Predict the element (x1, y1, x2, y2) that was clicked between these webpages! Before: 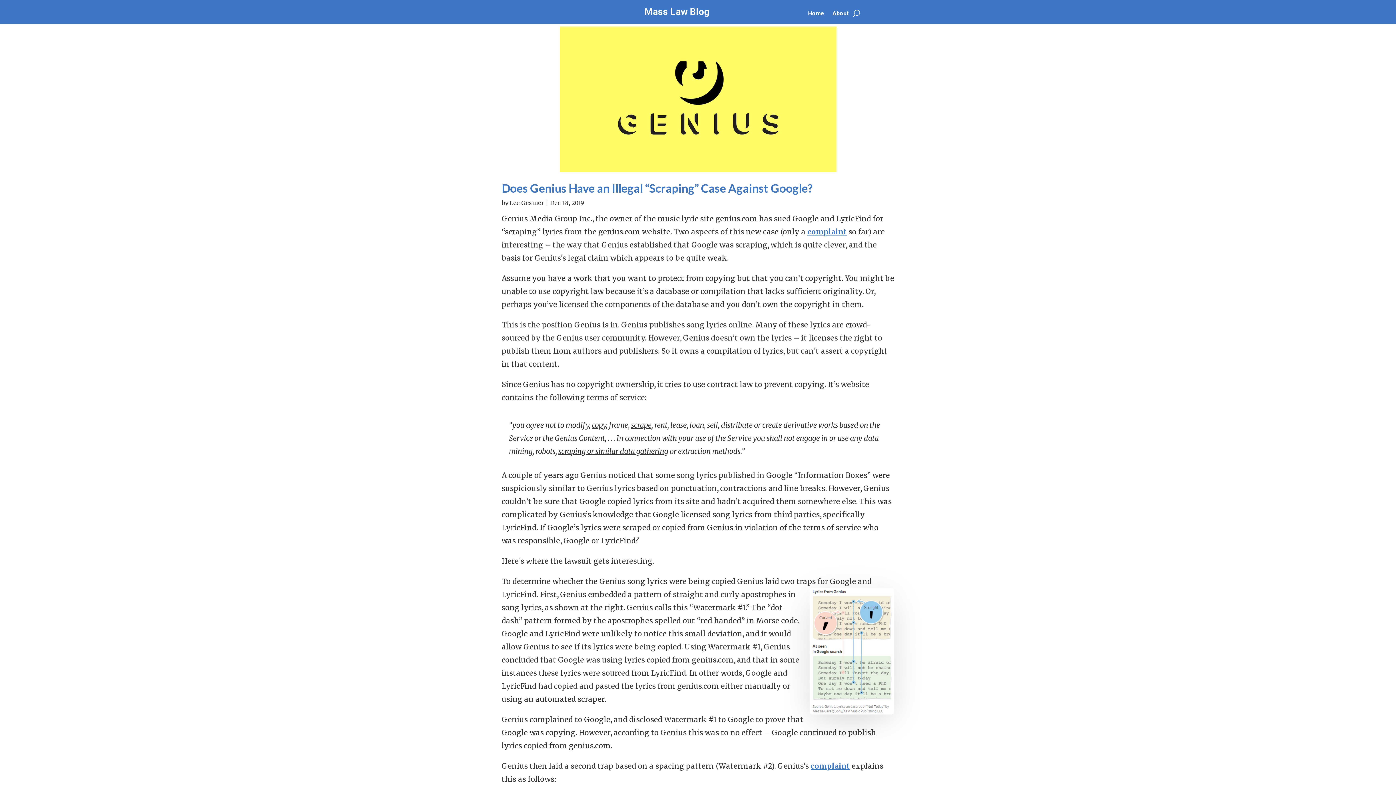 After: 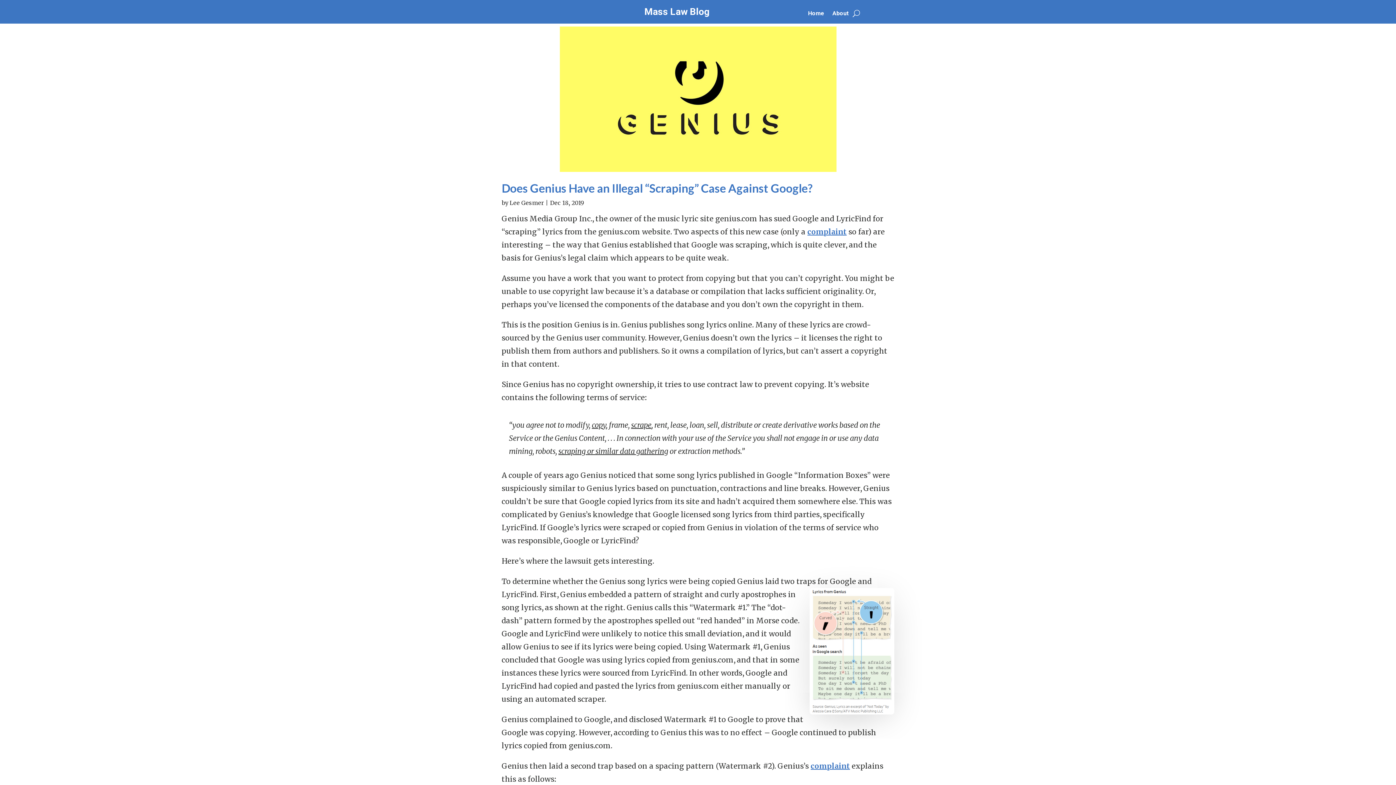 Action: label: complaint bbox: (810, 761, 850, 770)